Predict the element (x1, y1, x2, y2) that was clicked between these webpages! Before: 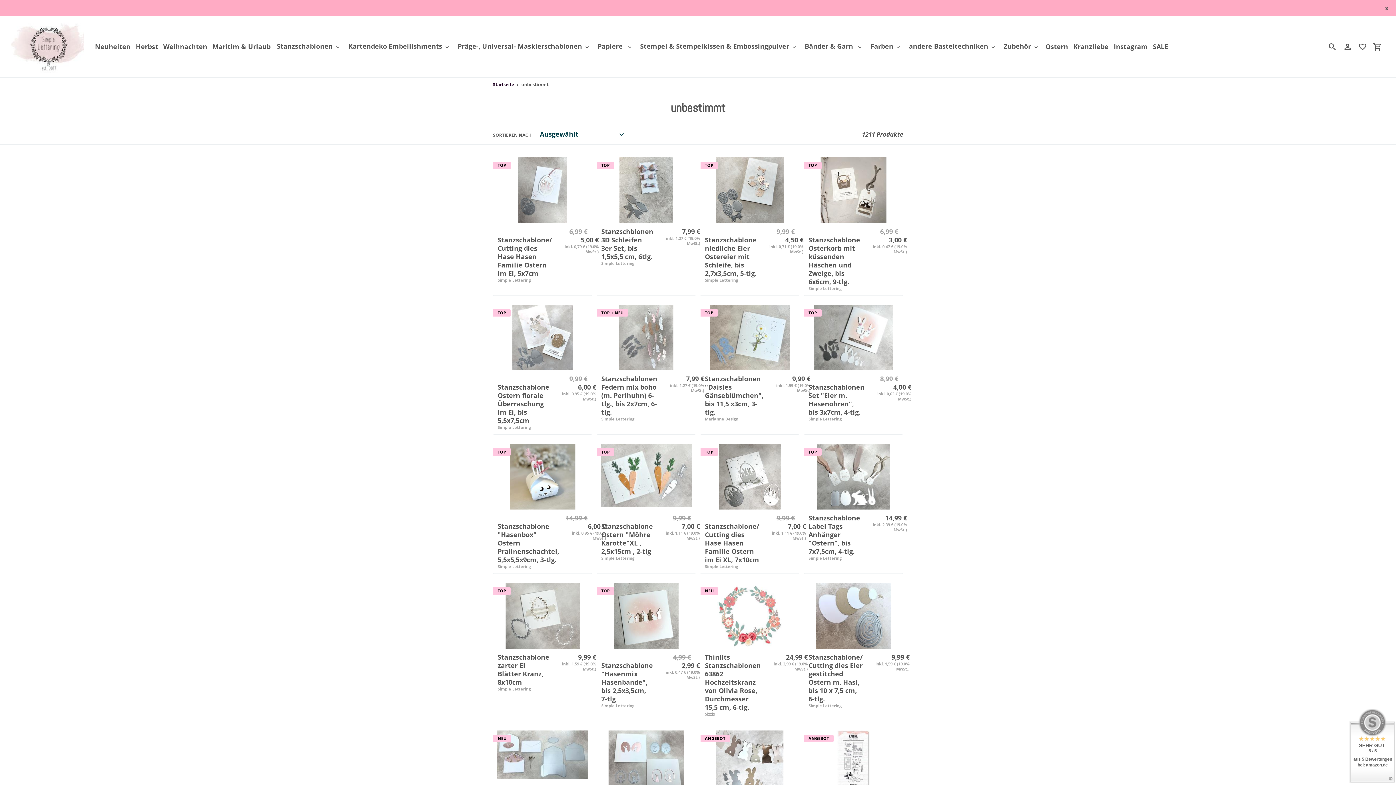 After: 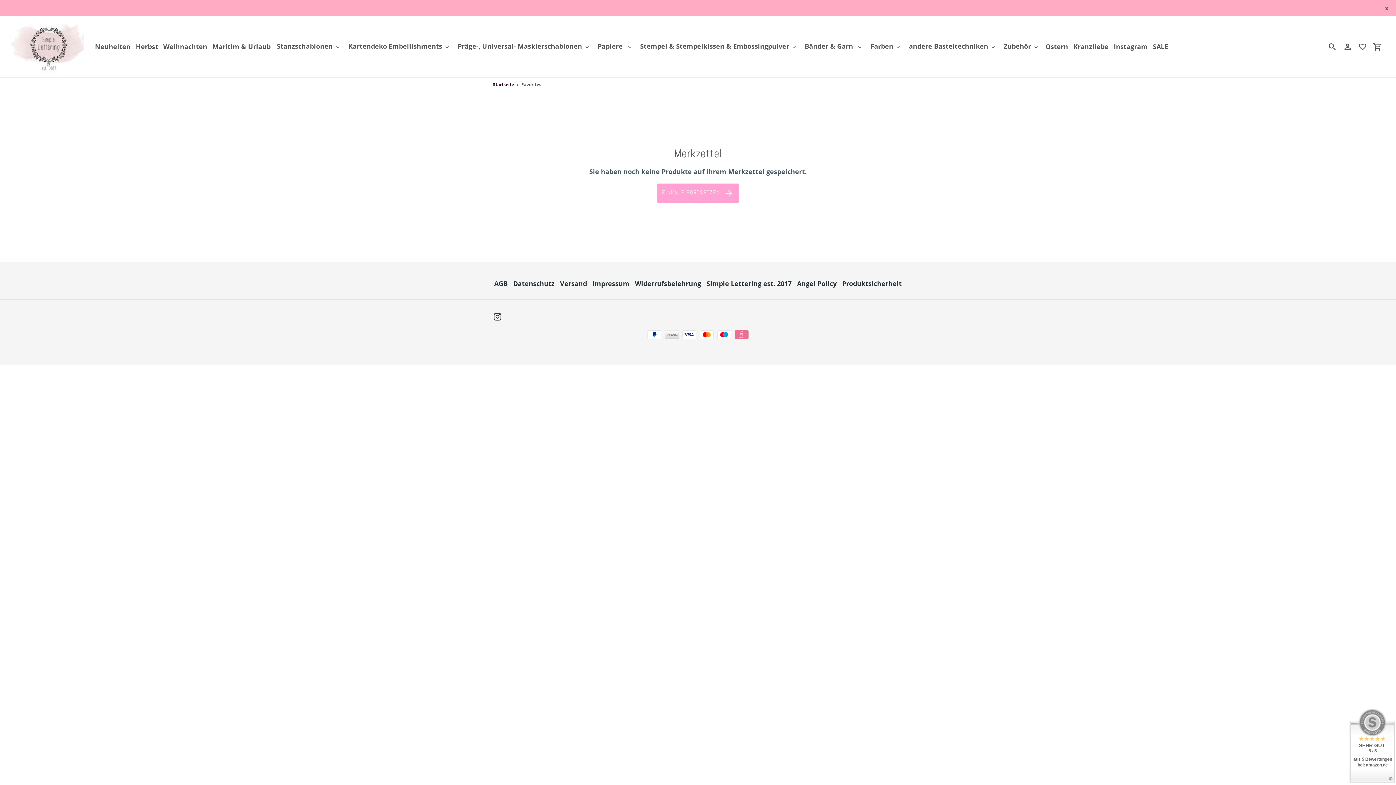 Action: bbox: (1355, 37, 1370, 55)